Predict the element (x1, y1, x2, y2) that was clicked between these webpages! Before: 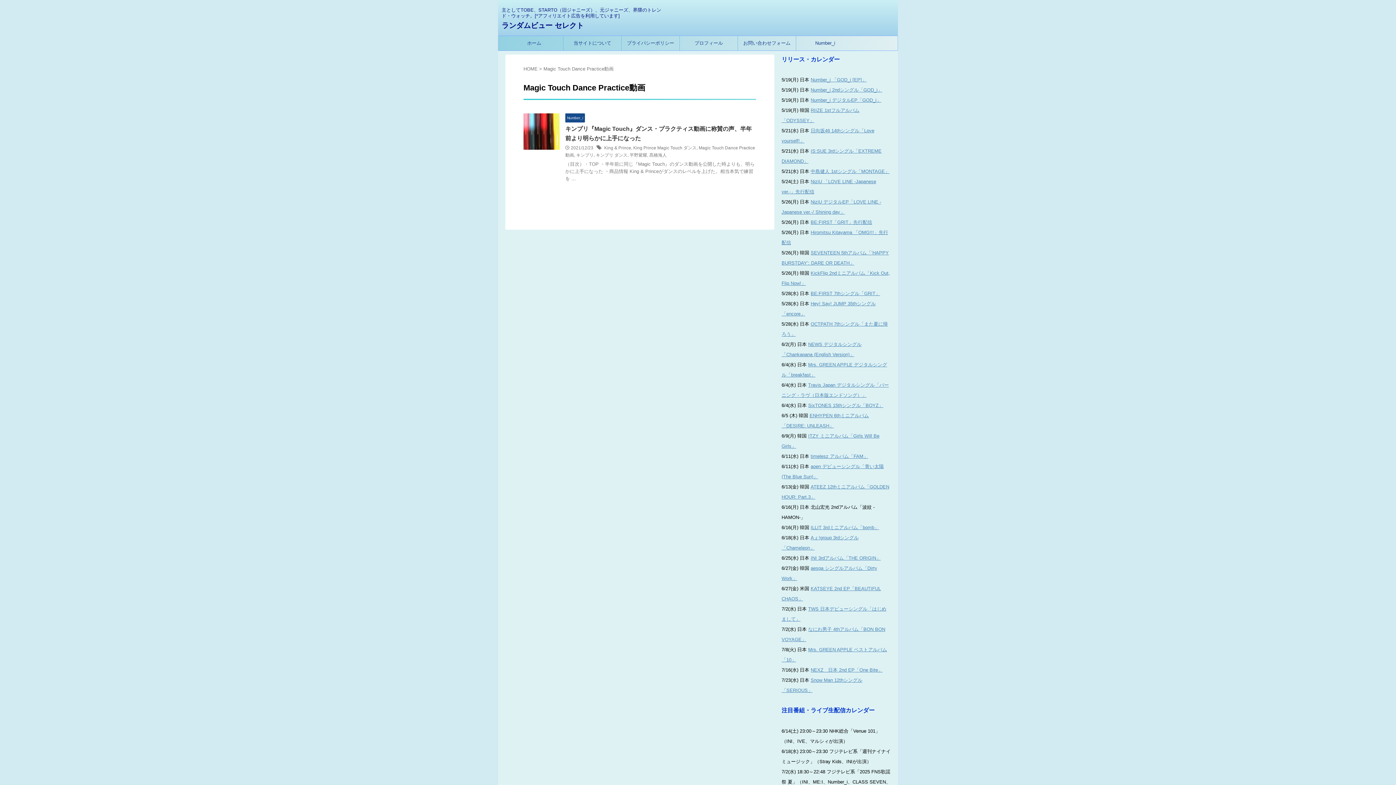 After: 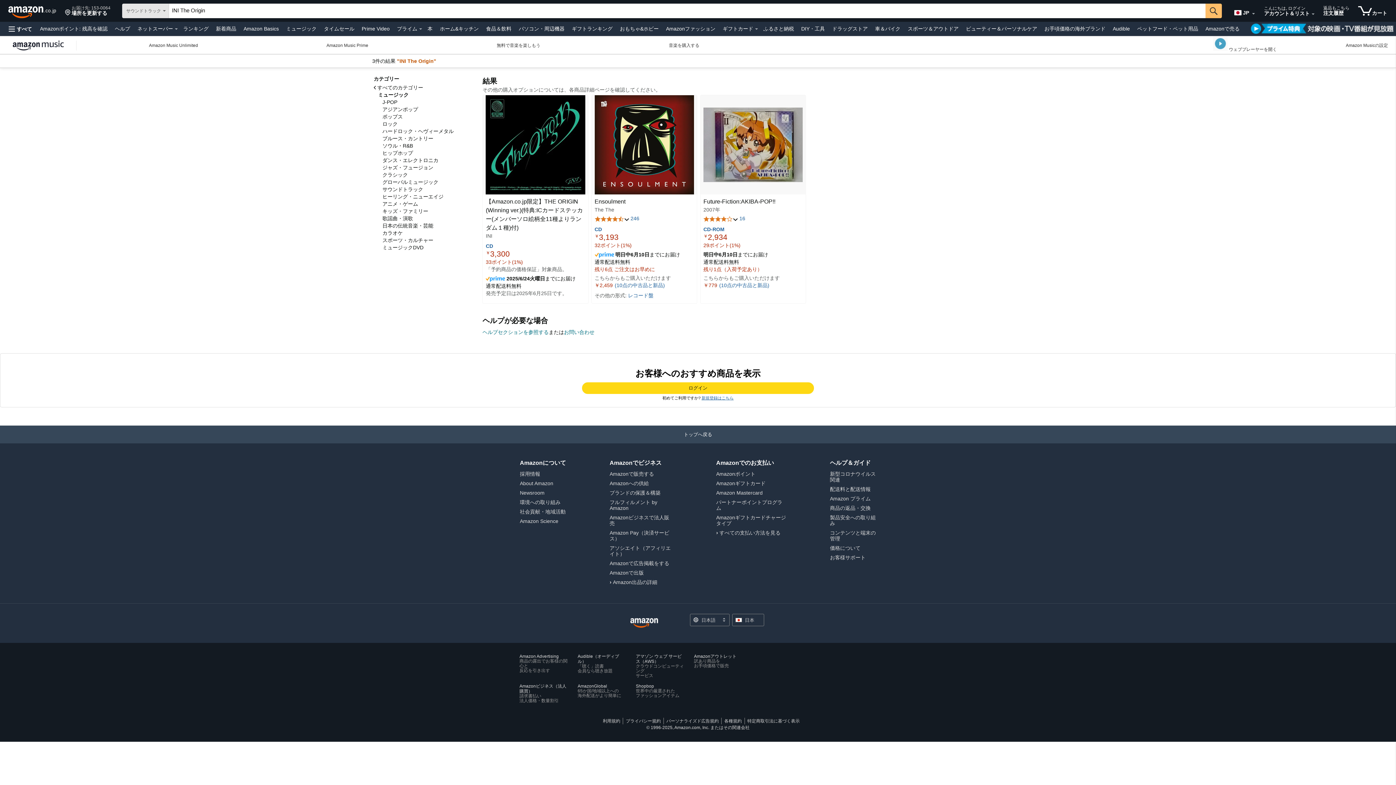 Action: bbox: (810, 555, 881, 561) label: INI 3rdアルバム「THE ORIGIN」